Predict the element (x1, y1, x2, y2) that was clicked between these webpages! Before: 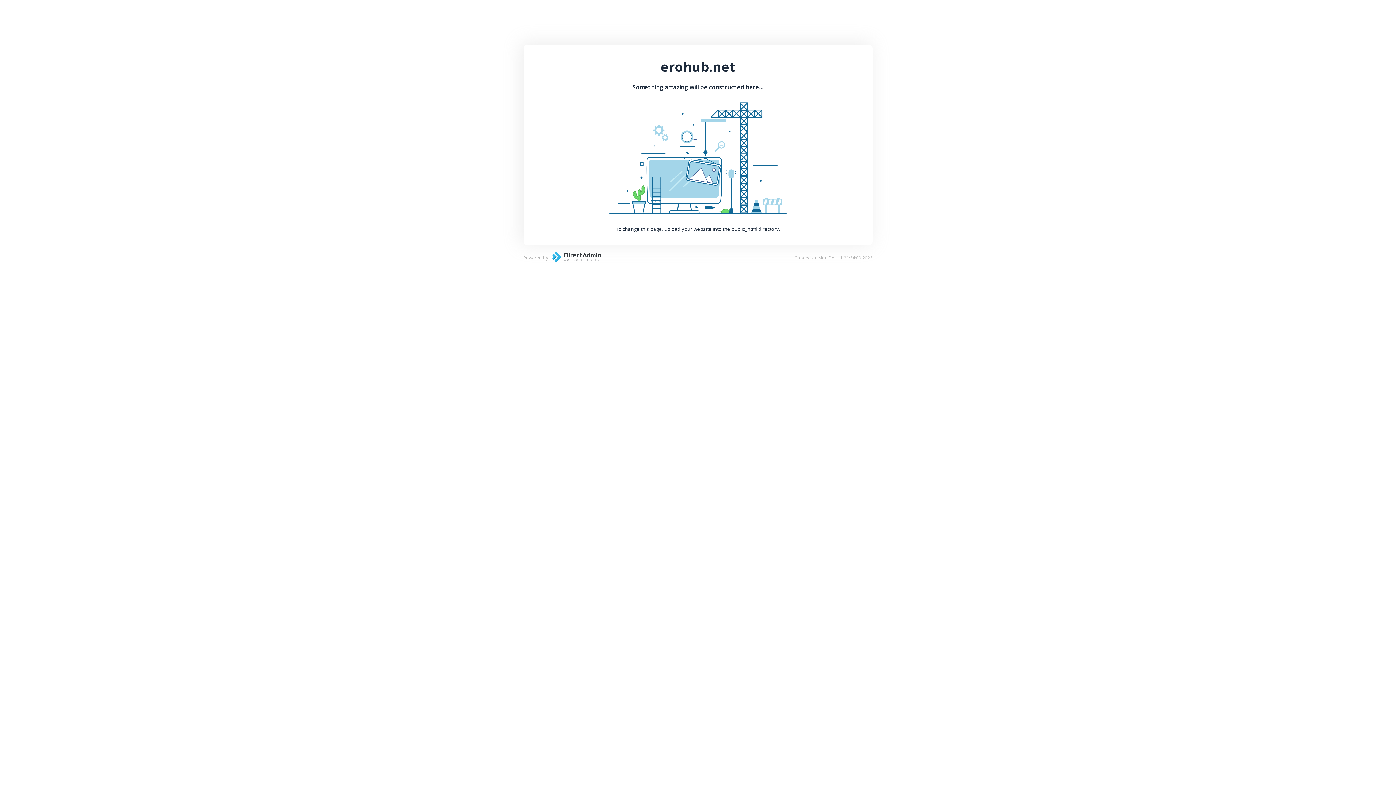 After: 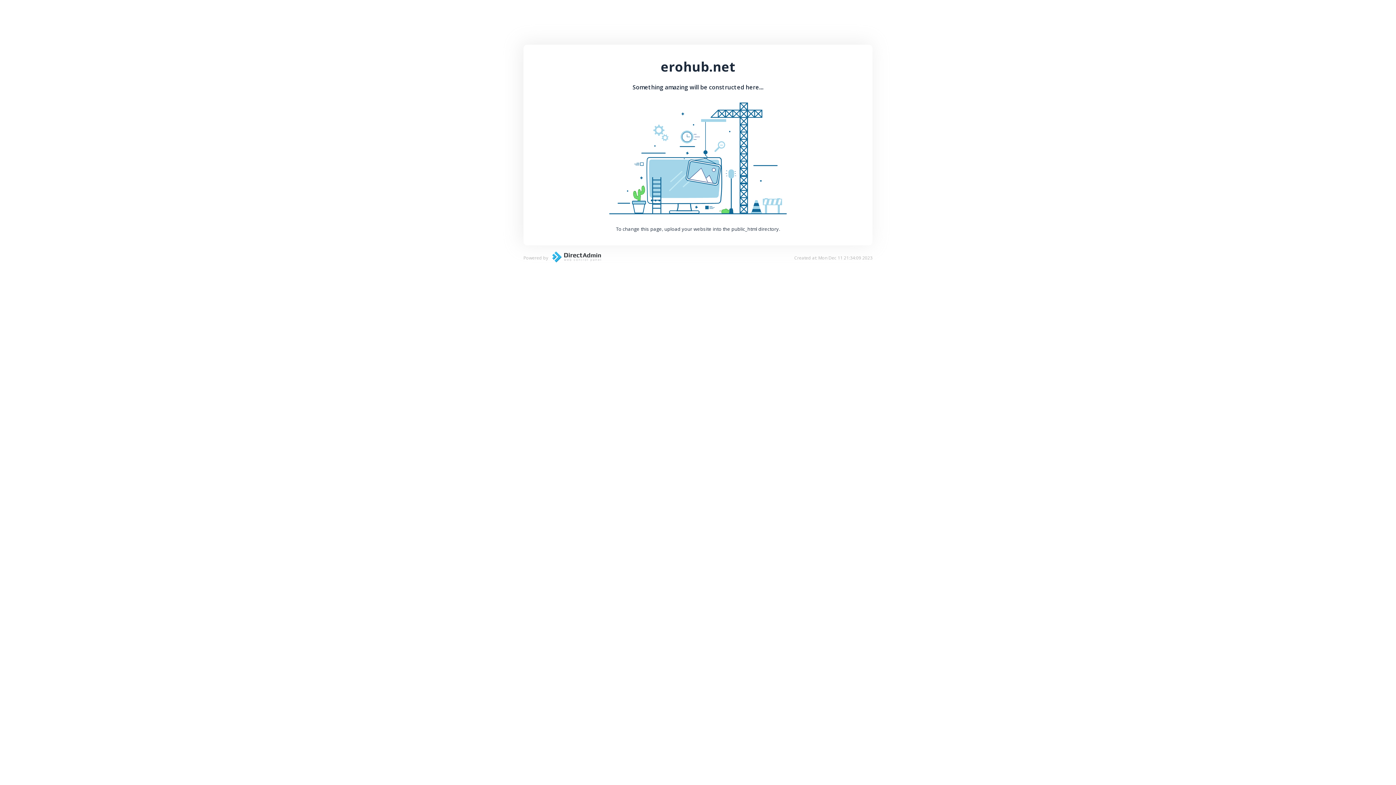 Action: bbox: (548, 257, 601, 264)